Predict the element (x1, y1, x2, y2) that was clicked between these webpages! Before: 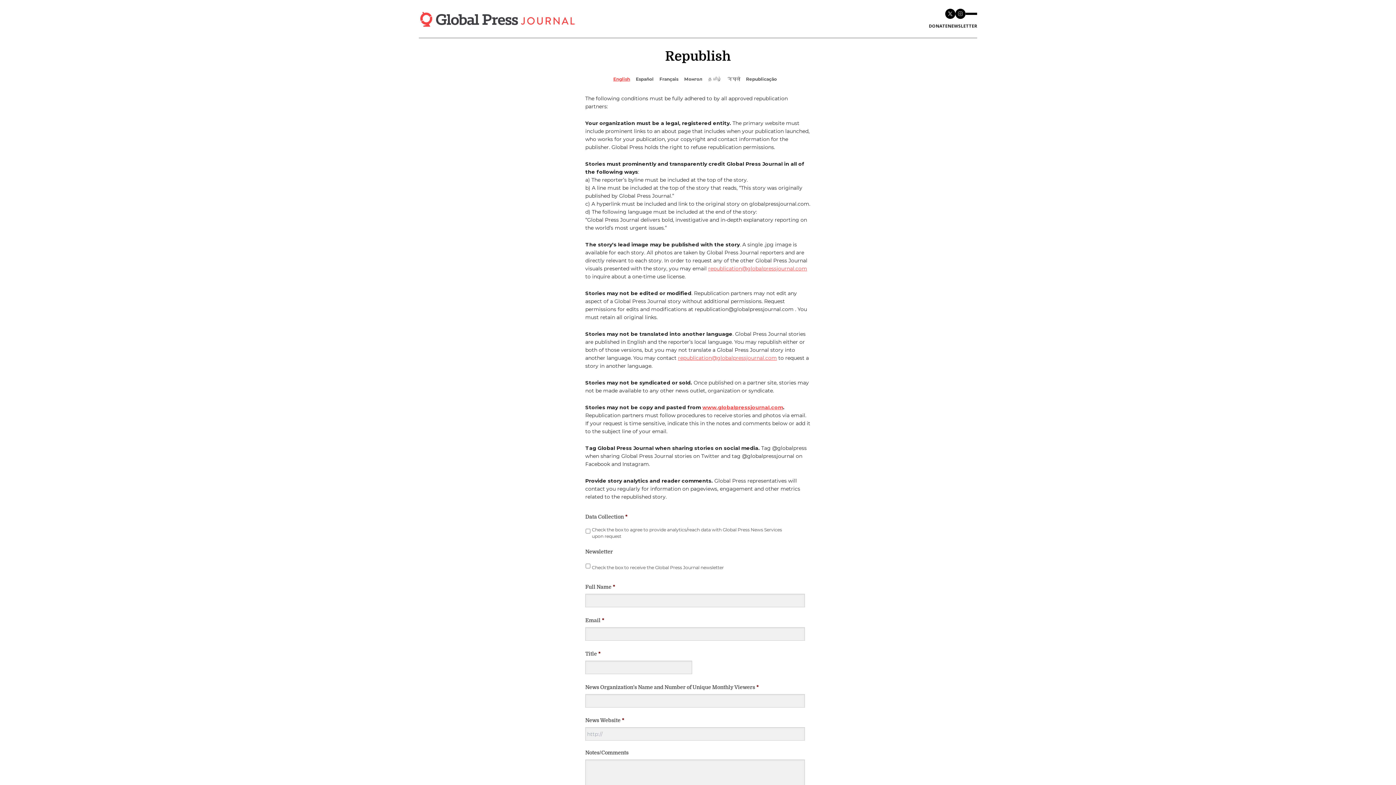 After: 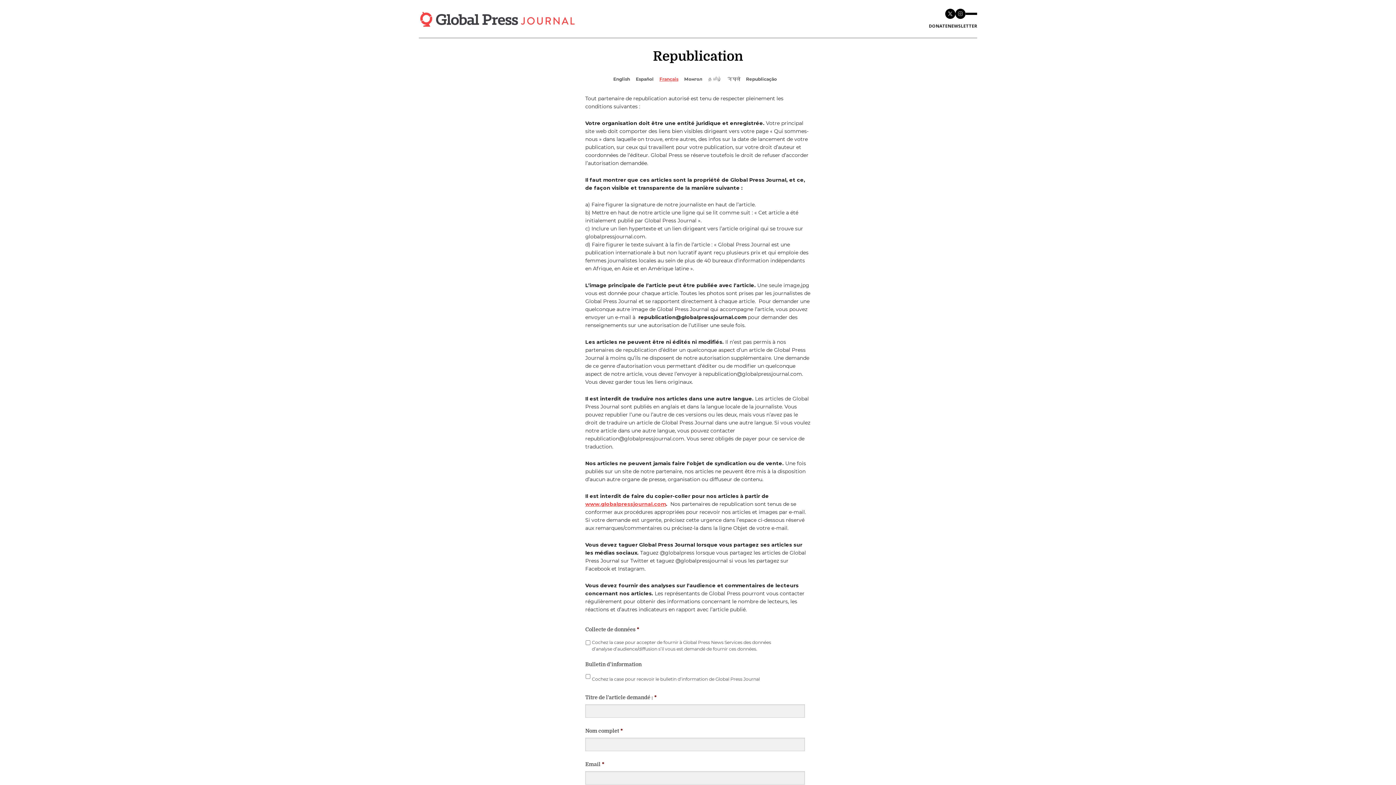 Action: label: Français bbox: (659, 76, 678, 81)